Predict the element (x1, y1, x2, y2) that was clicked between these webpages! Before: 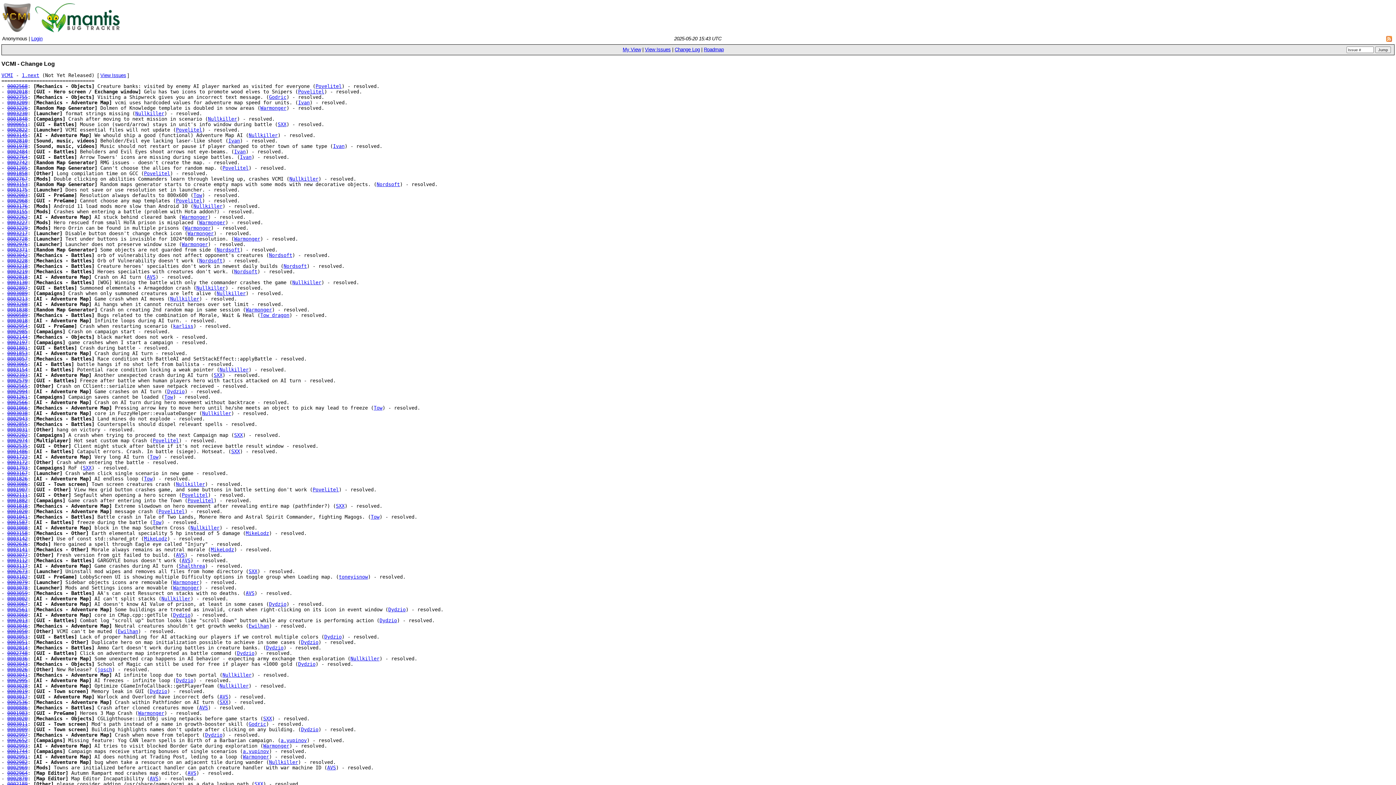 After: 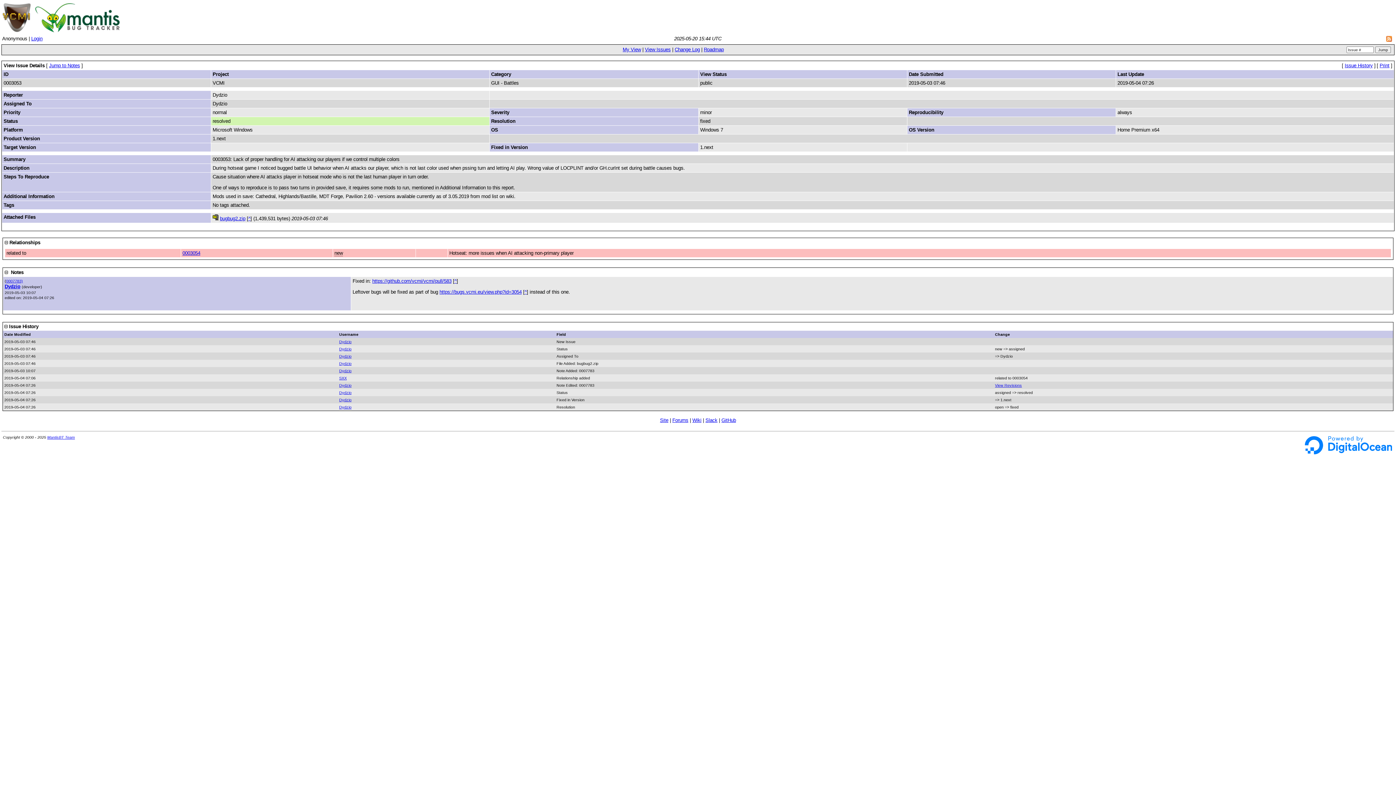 Action: bbox: (7, 634, 27, 640) label: 0003053